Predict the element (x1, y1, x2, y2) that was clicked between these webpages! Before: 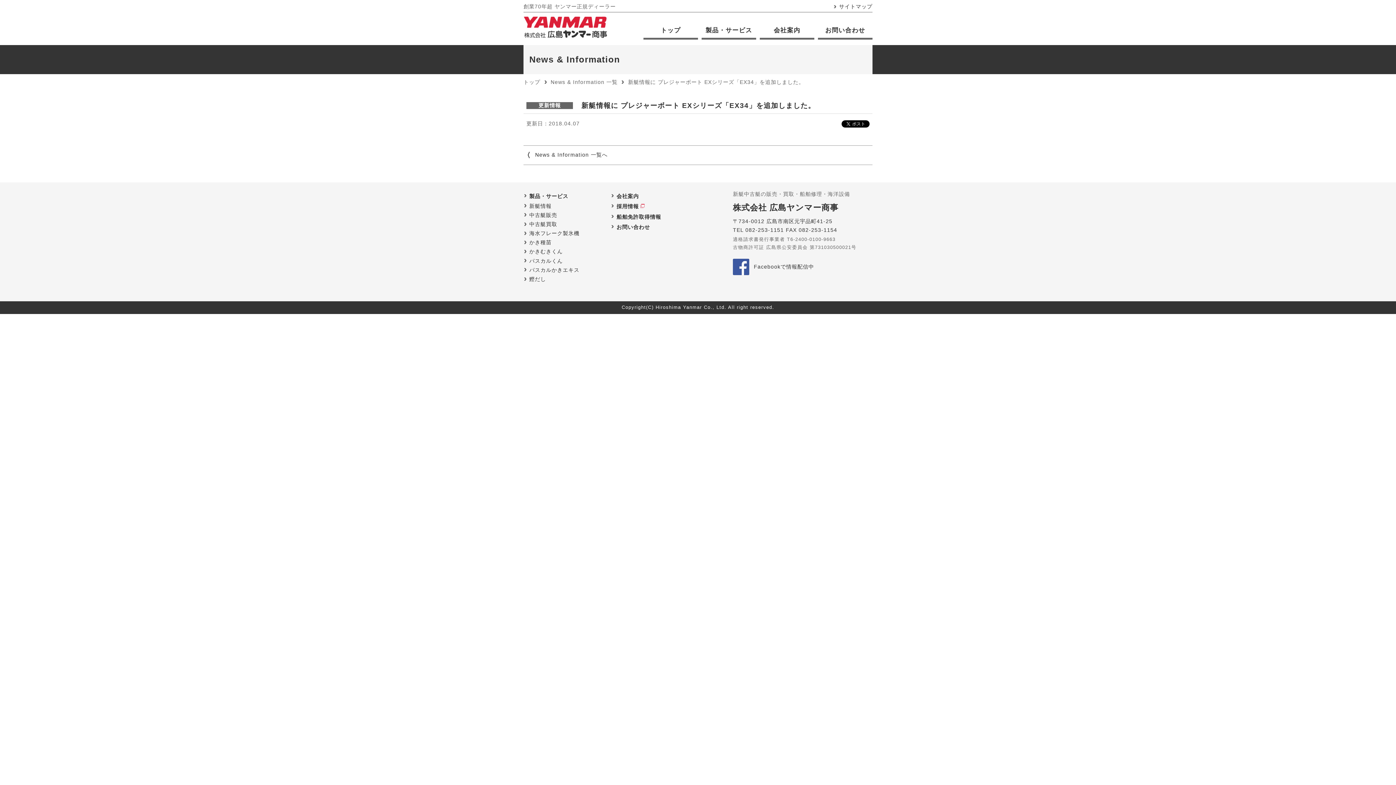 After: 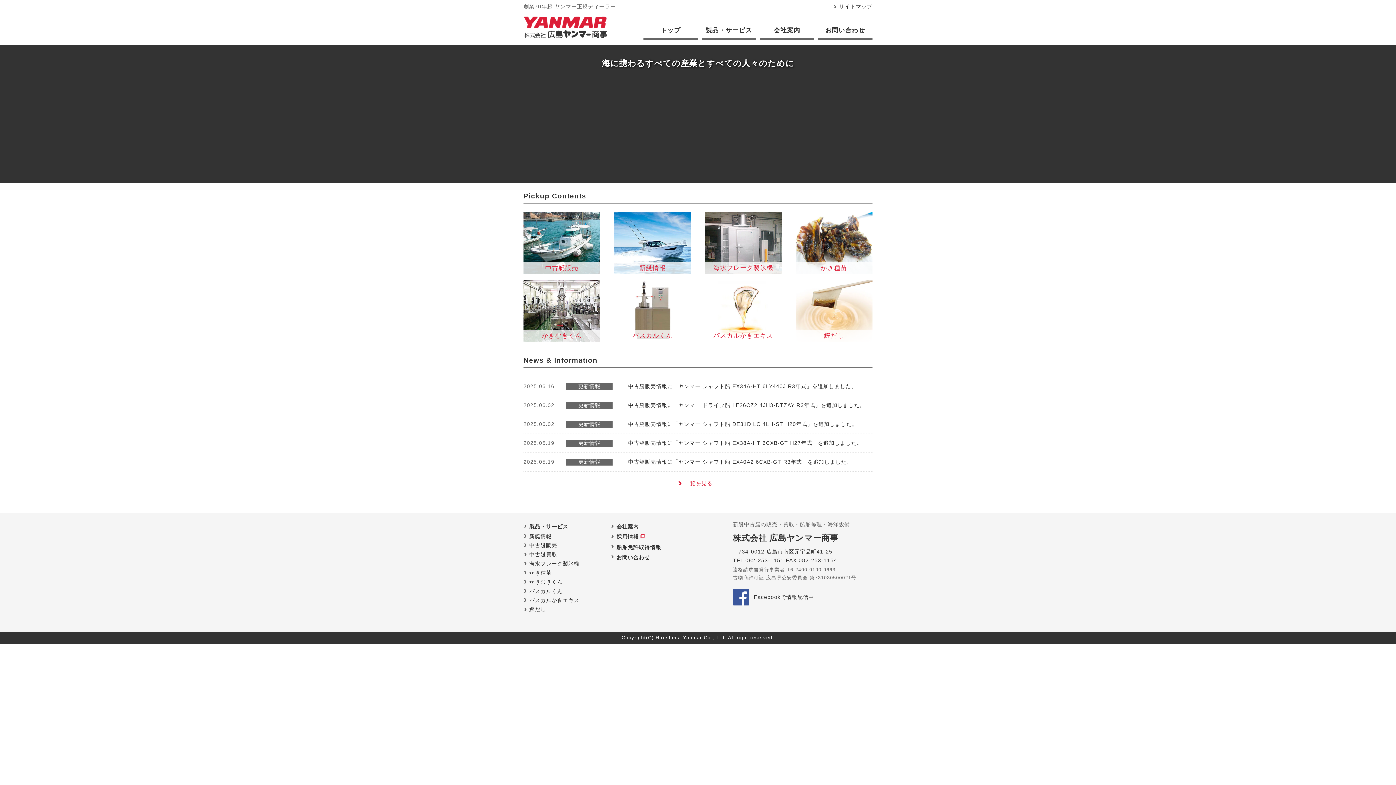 Action: label: トップ bbox: (523, 79, 540, 85)